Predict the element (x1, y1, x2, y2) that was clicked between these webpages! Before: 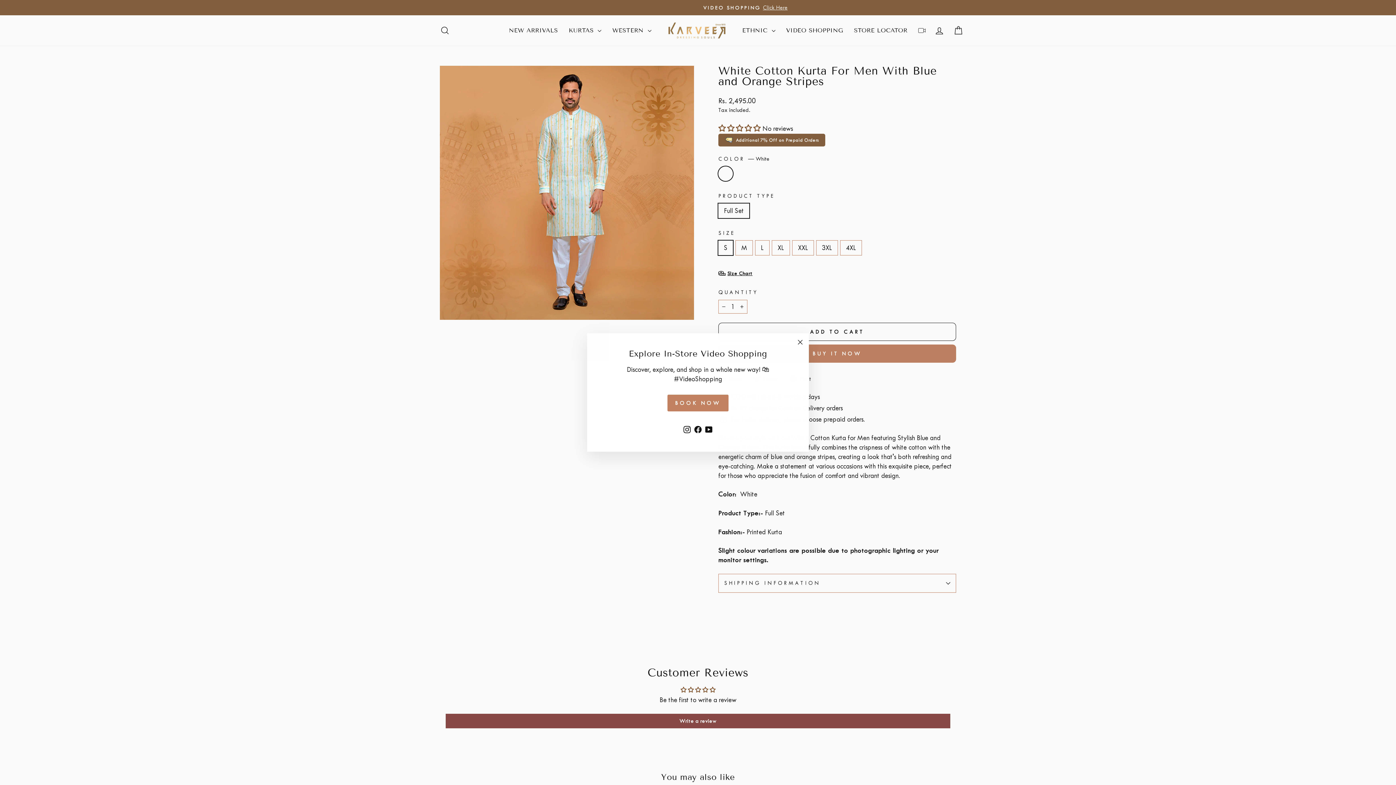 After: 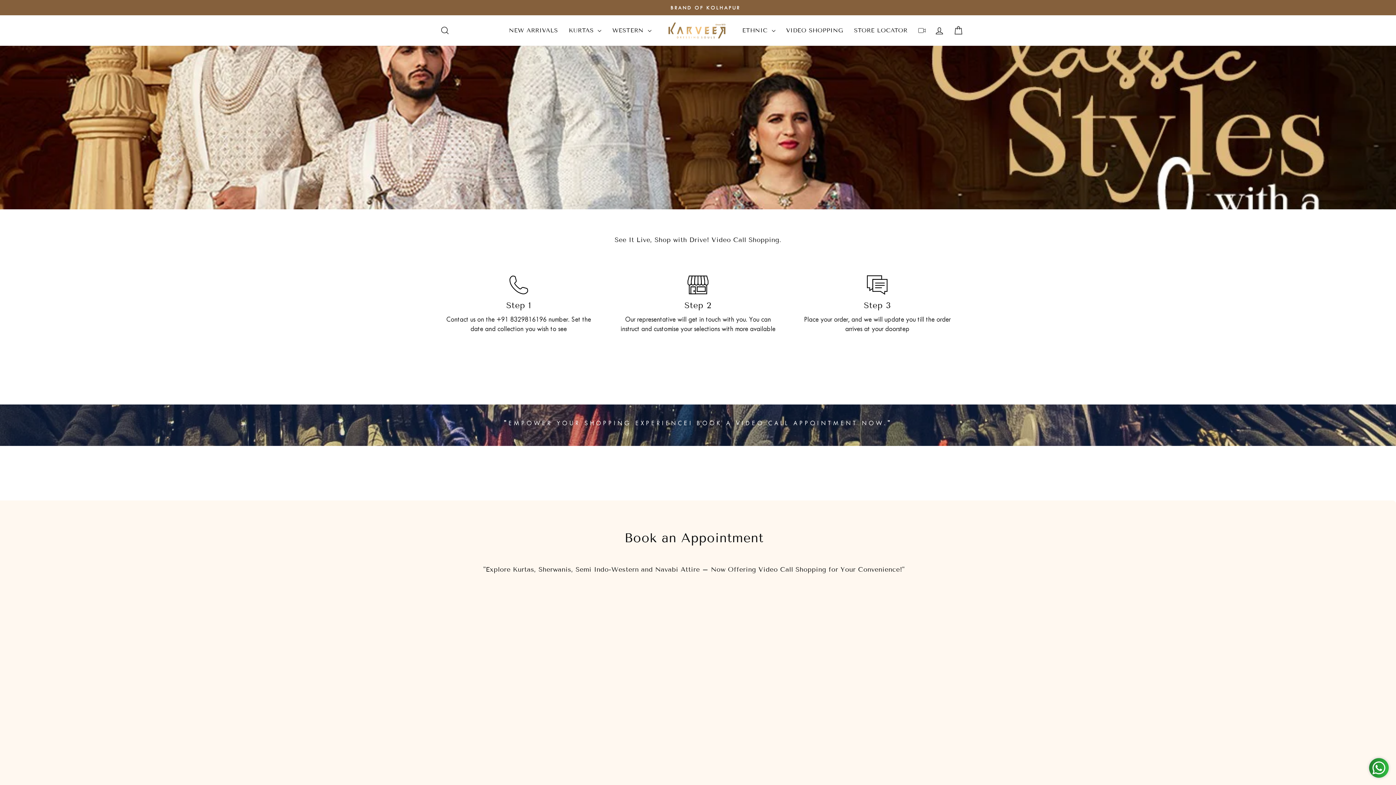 Action: label: BOOK NOW bbox: (667, 405, 728, 422)